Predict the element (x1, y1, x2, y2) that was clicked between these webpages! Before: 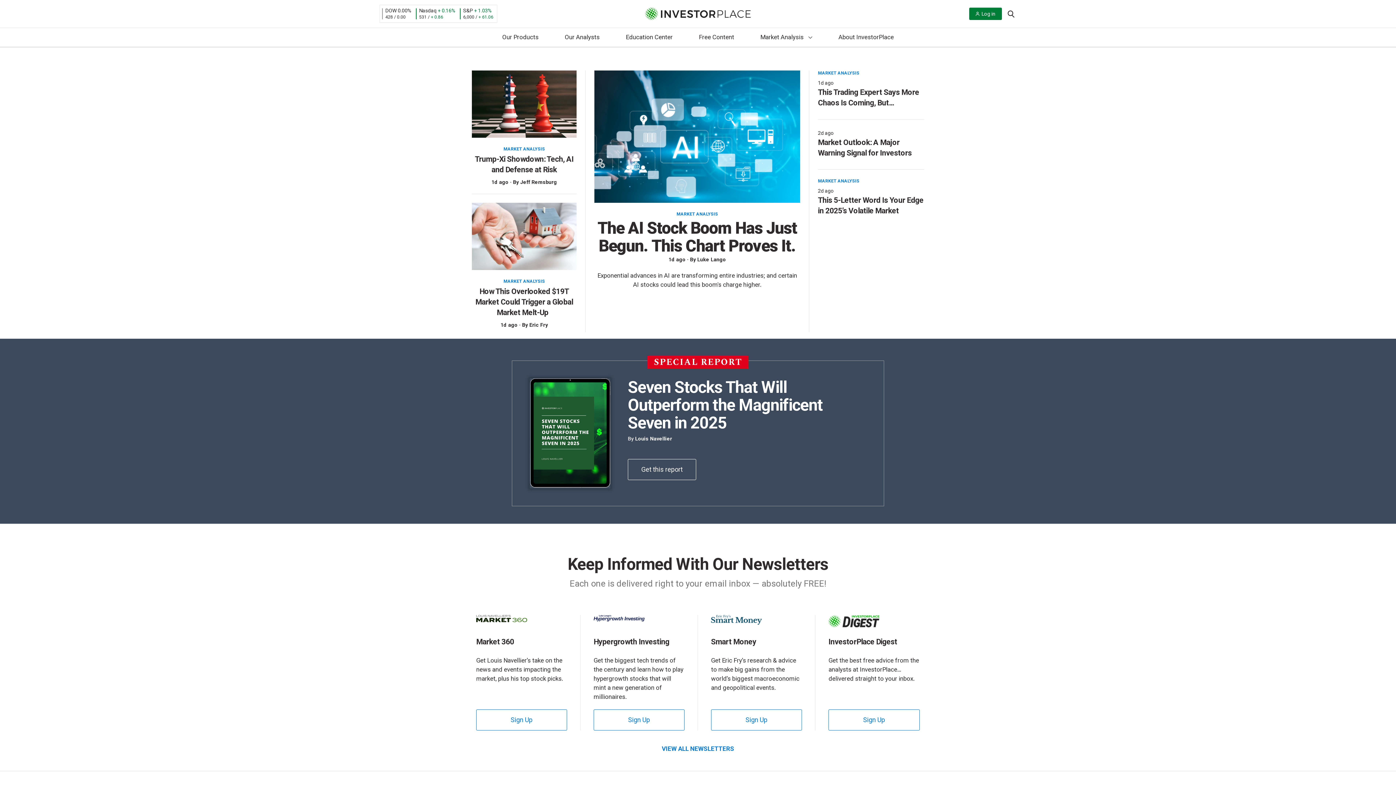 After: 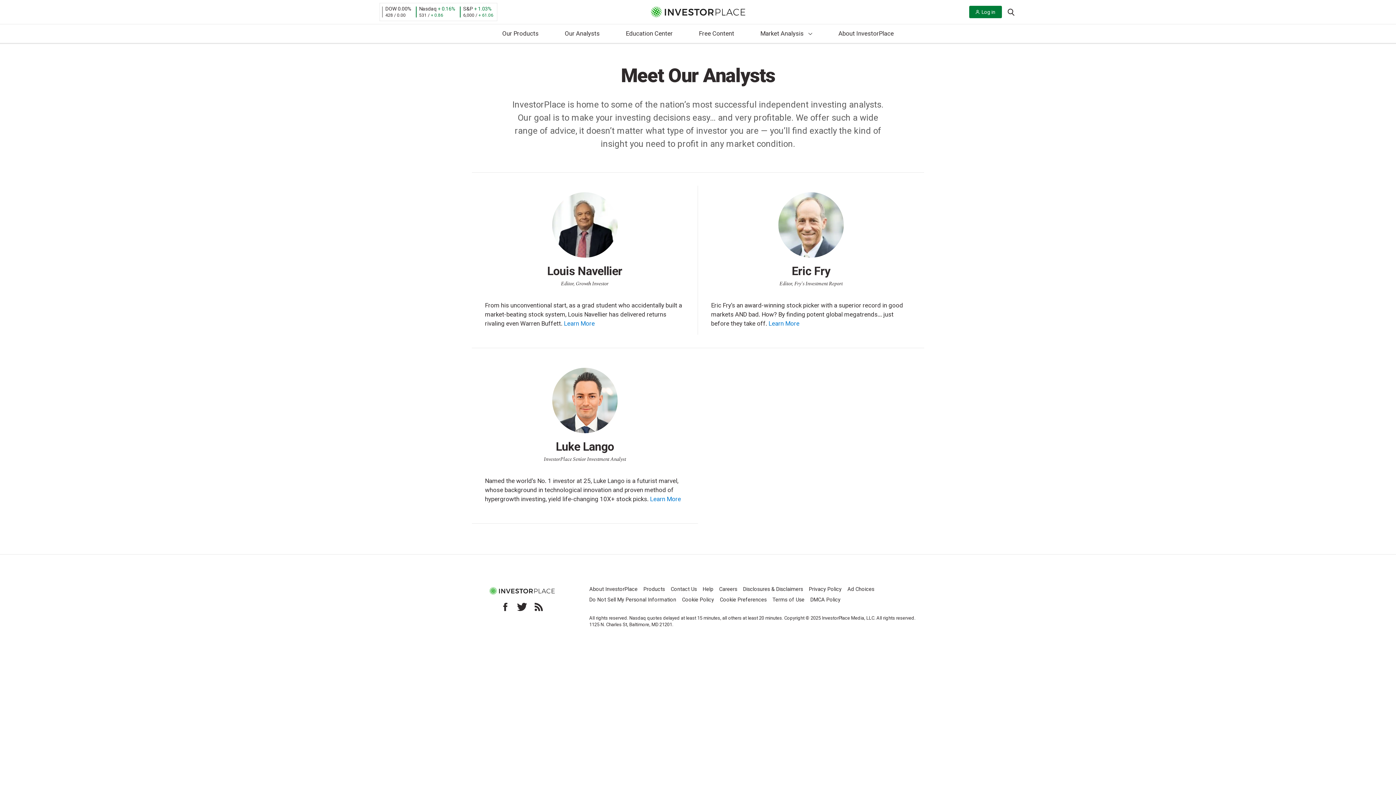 Action: label: Our Analysts bbox: (558, 28, 606, 47)